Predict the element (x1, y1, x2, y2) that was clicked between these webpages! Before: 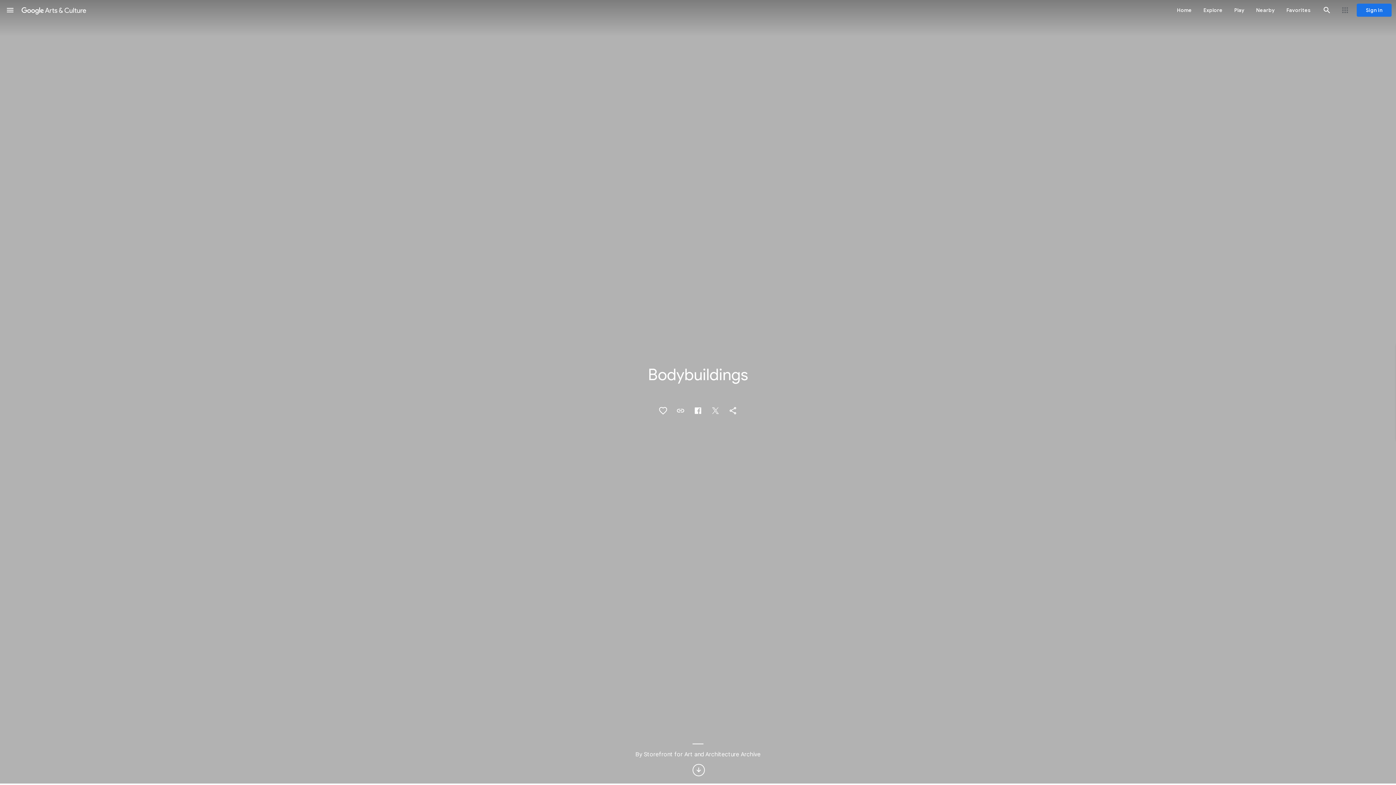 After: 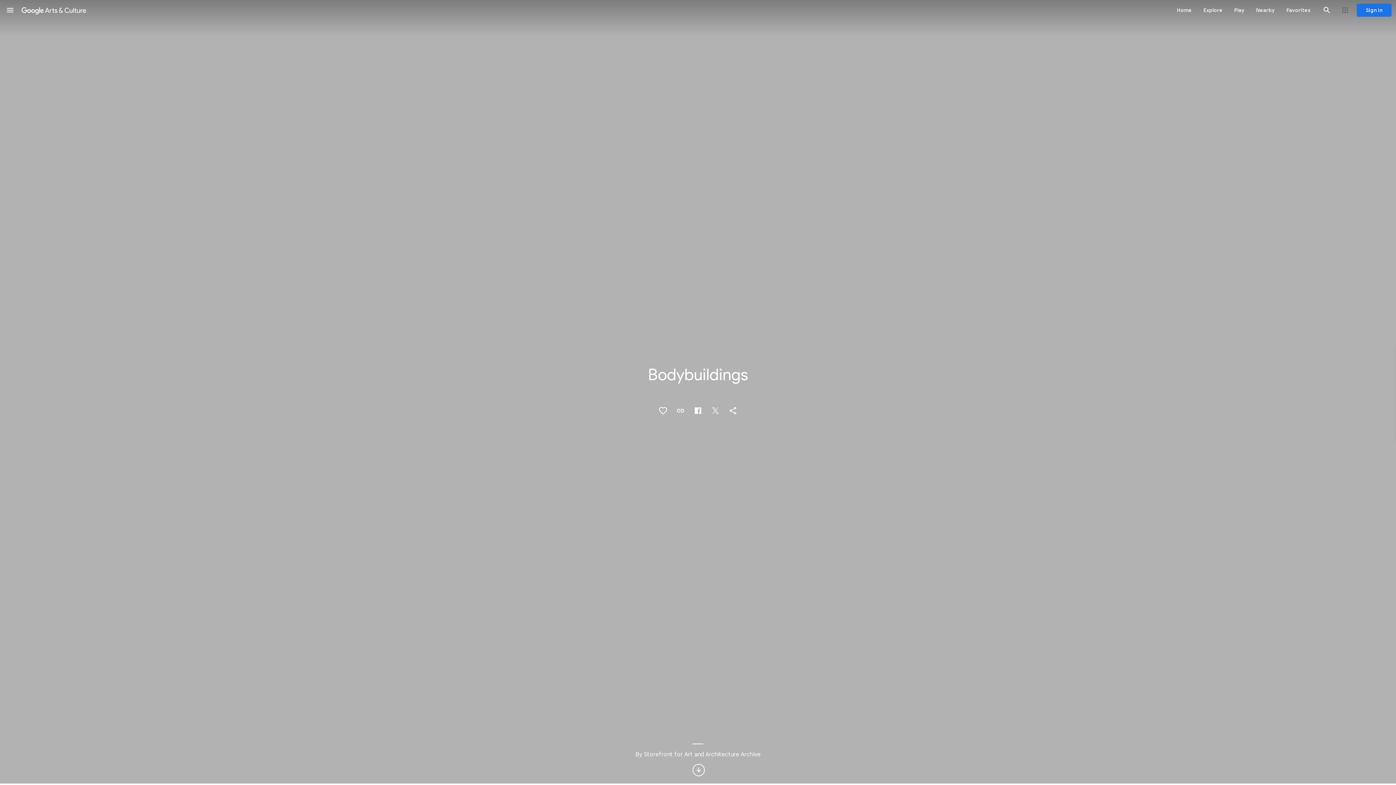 Action: label: Authenticate to favorite this asset. bbox: (654, 402, 672, 419)